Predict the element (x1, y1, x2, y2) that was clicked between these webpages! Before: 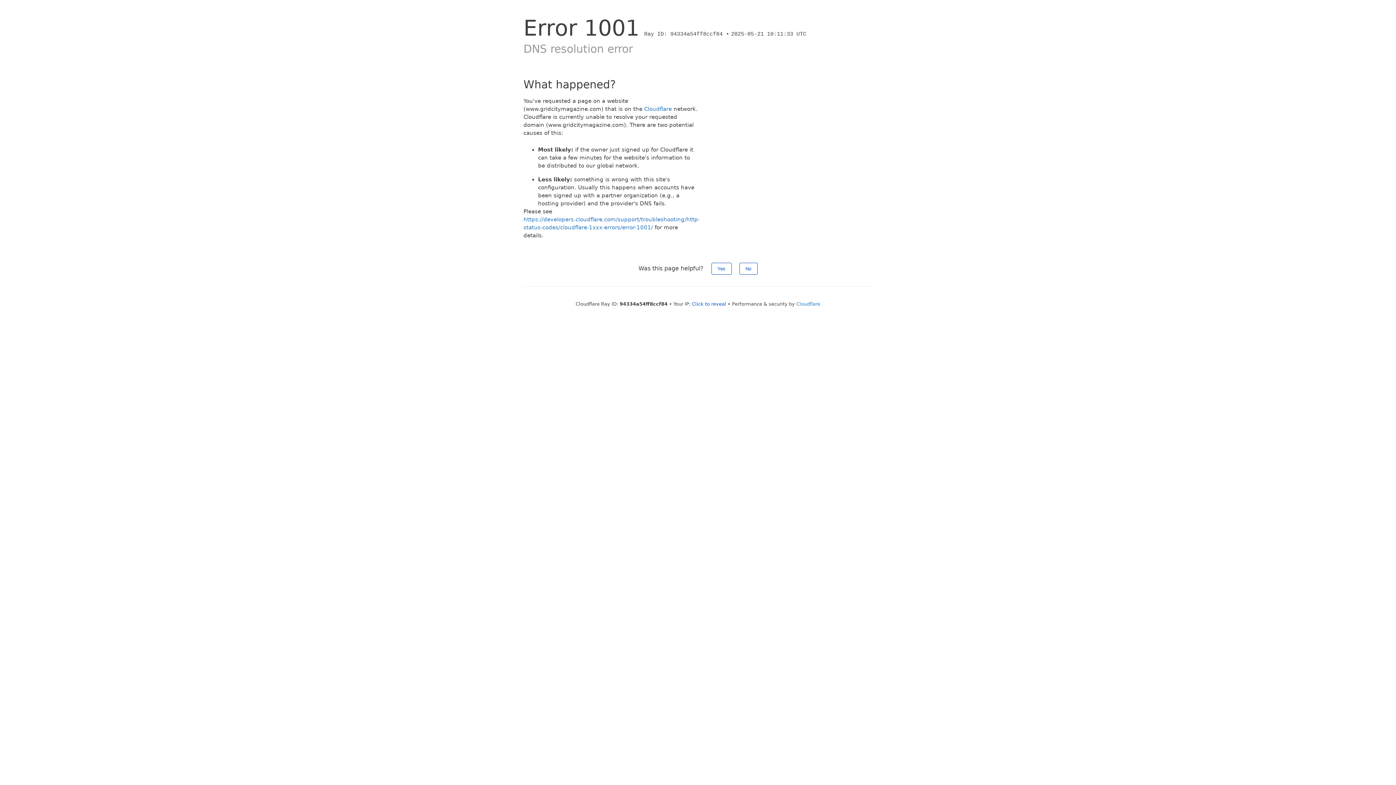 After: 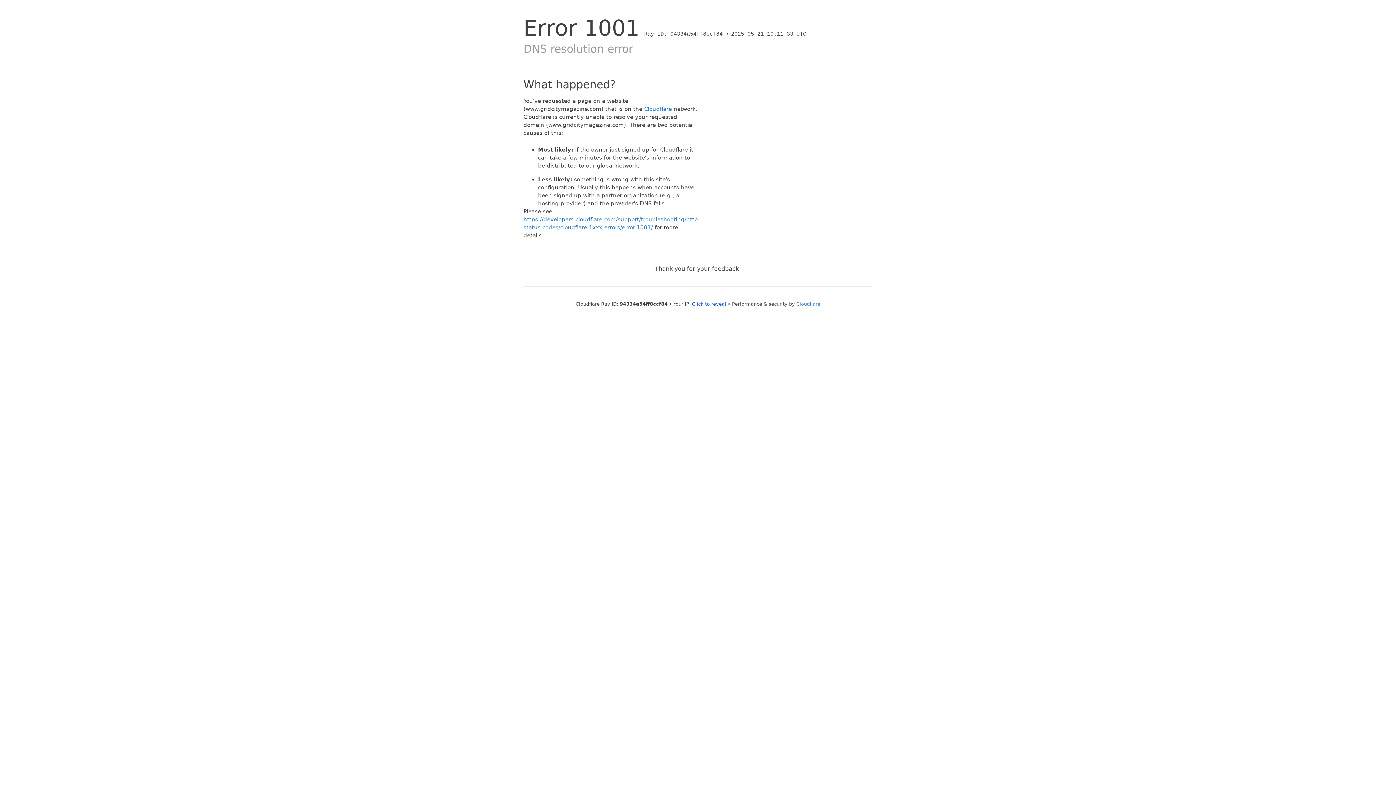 Action: label: Yes bbox: (711, 262, 731, 274)